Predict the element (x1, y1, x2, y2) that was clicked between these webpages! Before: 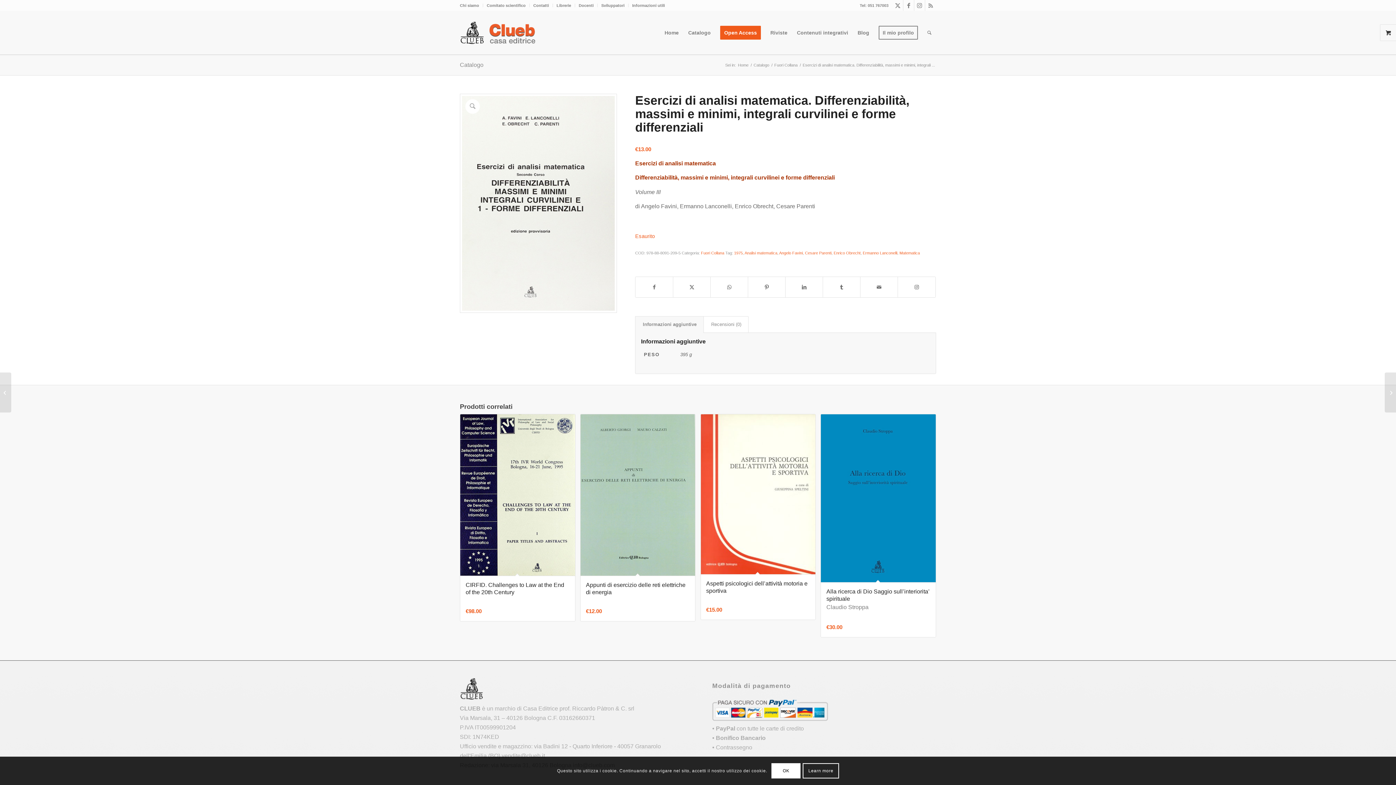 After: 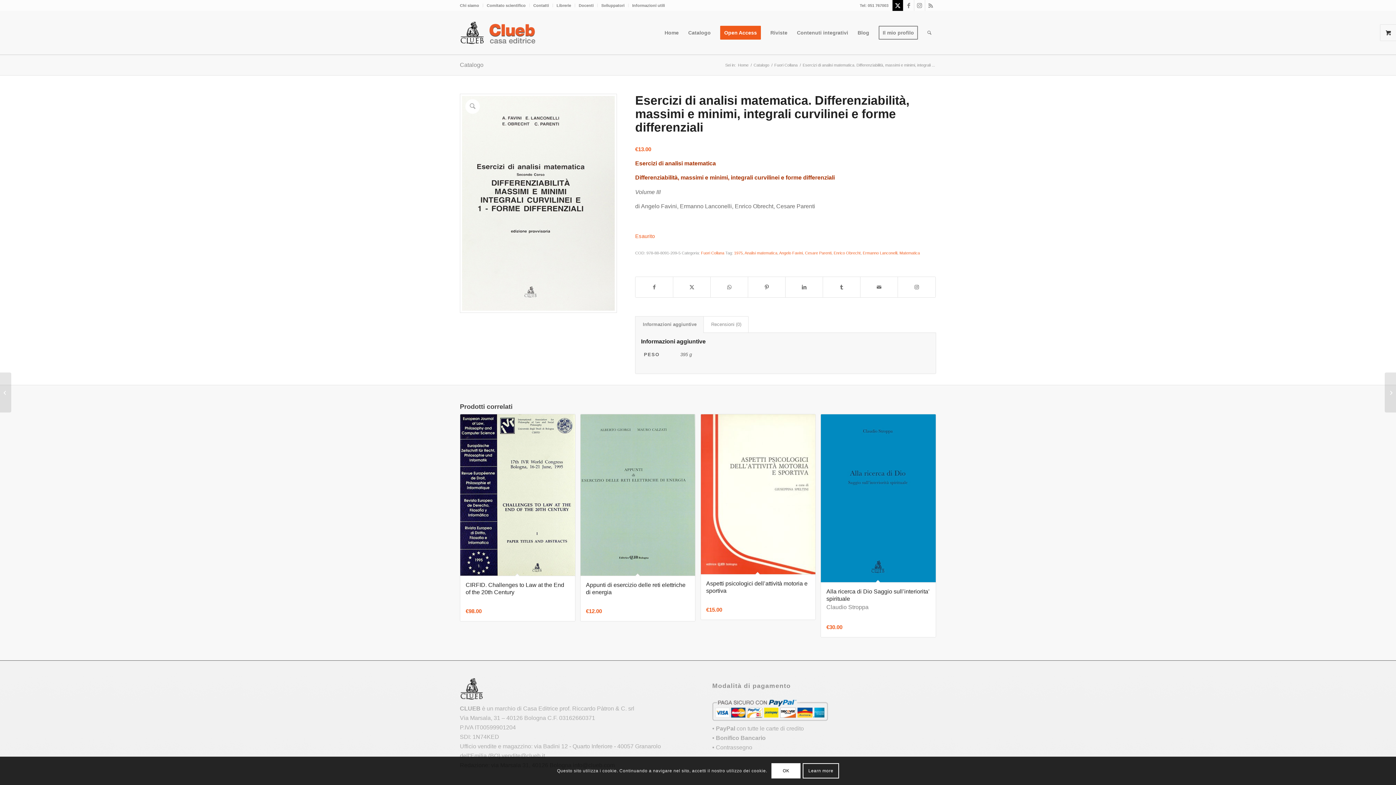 Action: label: Collegamento a X bbox: (892, 0, 903, 10)